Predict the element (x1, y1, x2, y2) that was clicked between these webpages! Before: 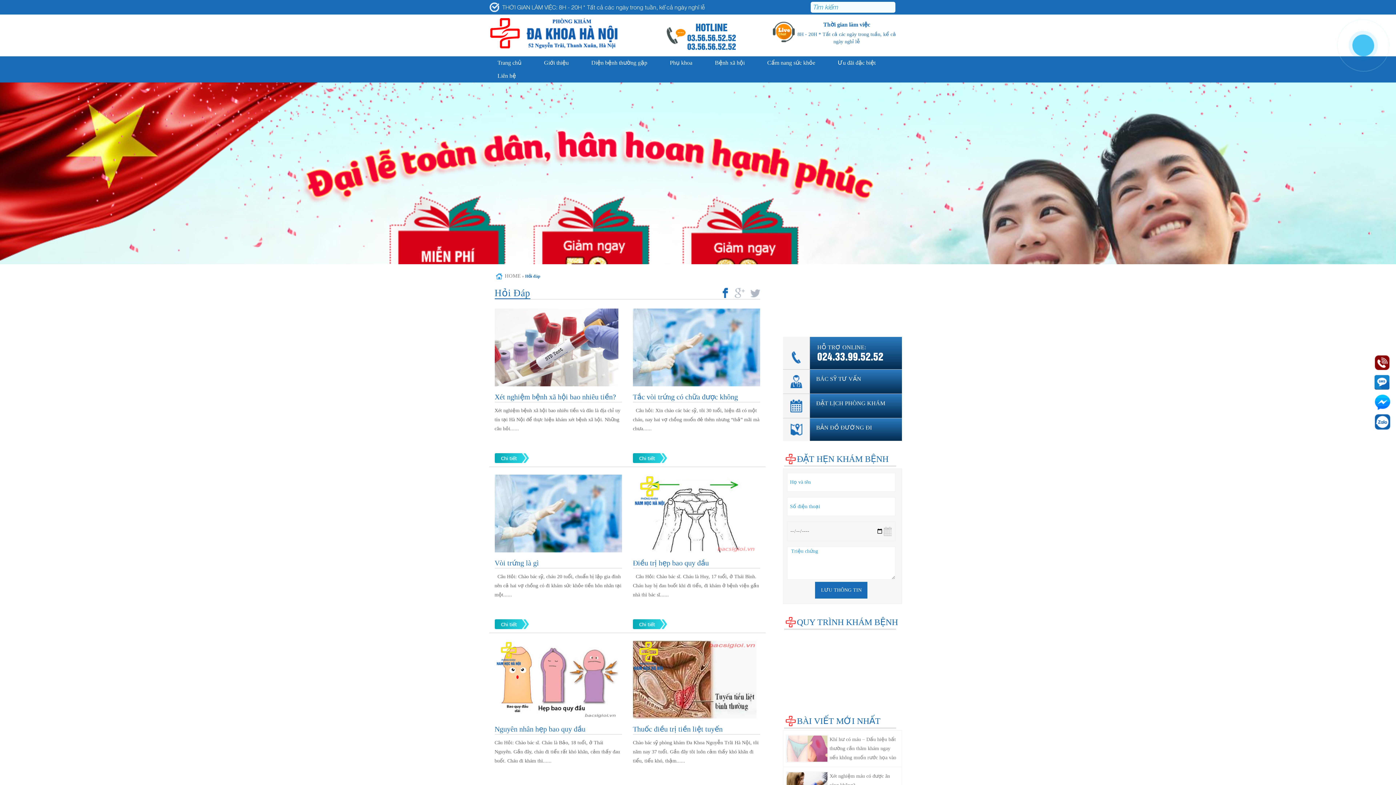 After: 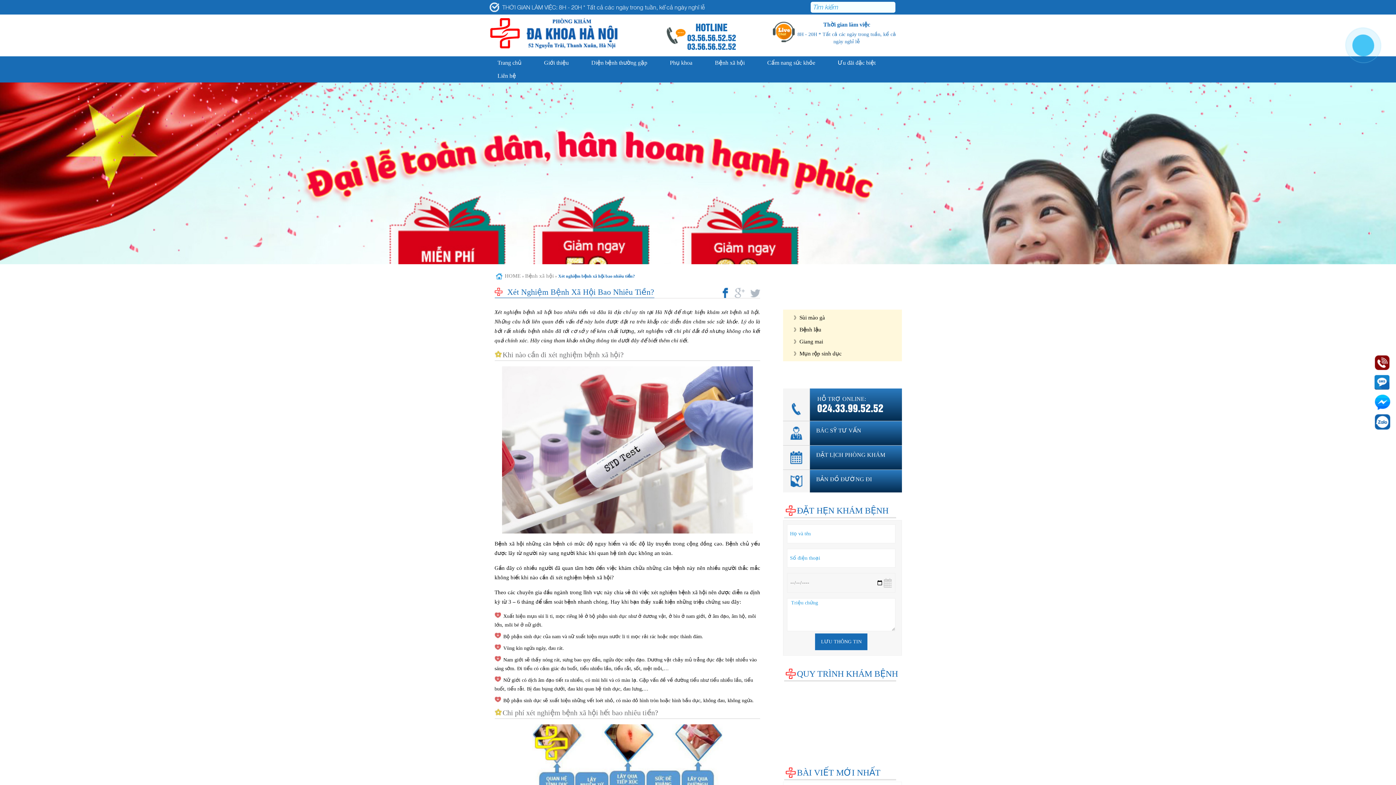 Action: label: Xét nghiệm bệnh xã hội bao nhiêu tiền? bbox: (494, 390, 622, 402)